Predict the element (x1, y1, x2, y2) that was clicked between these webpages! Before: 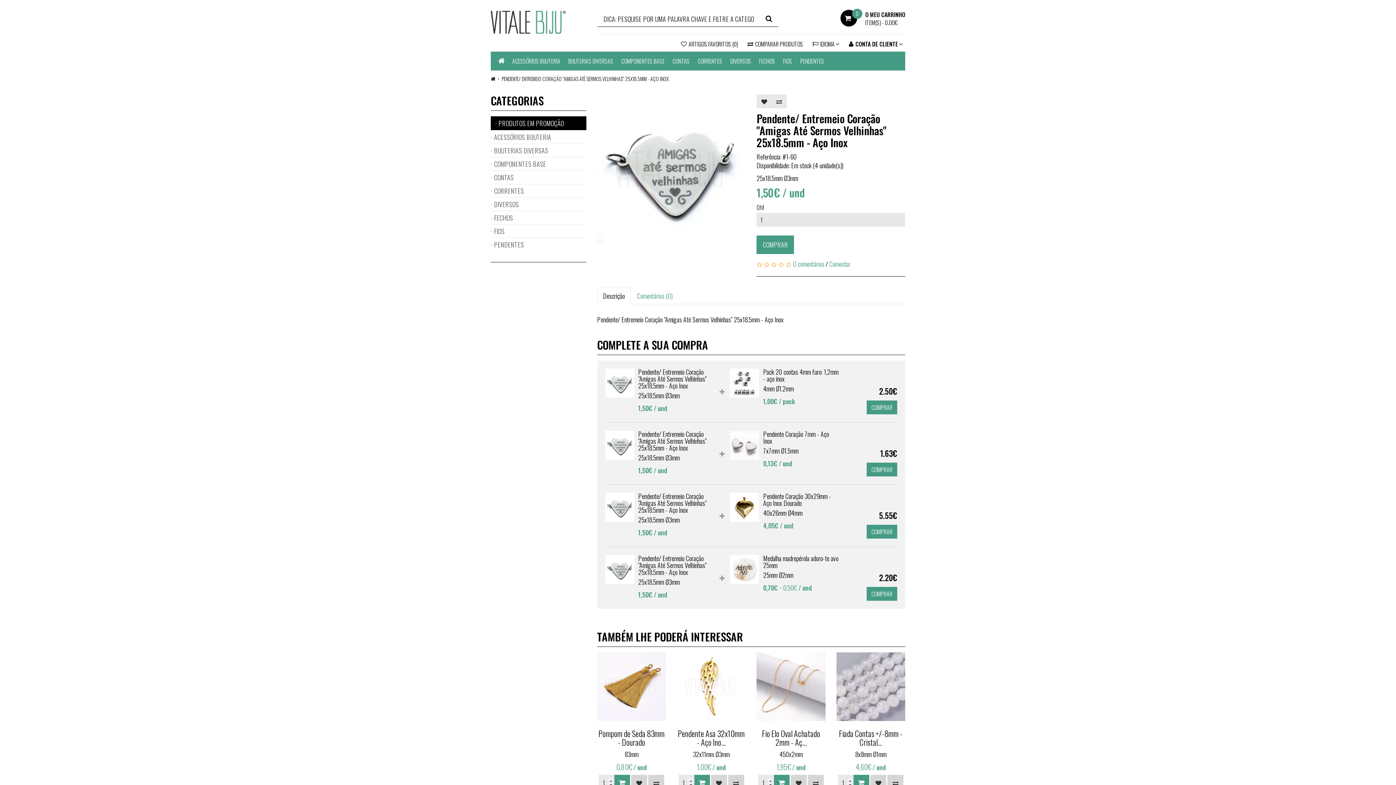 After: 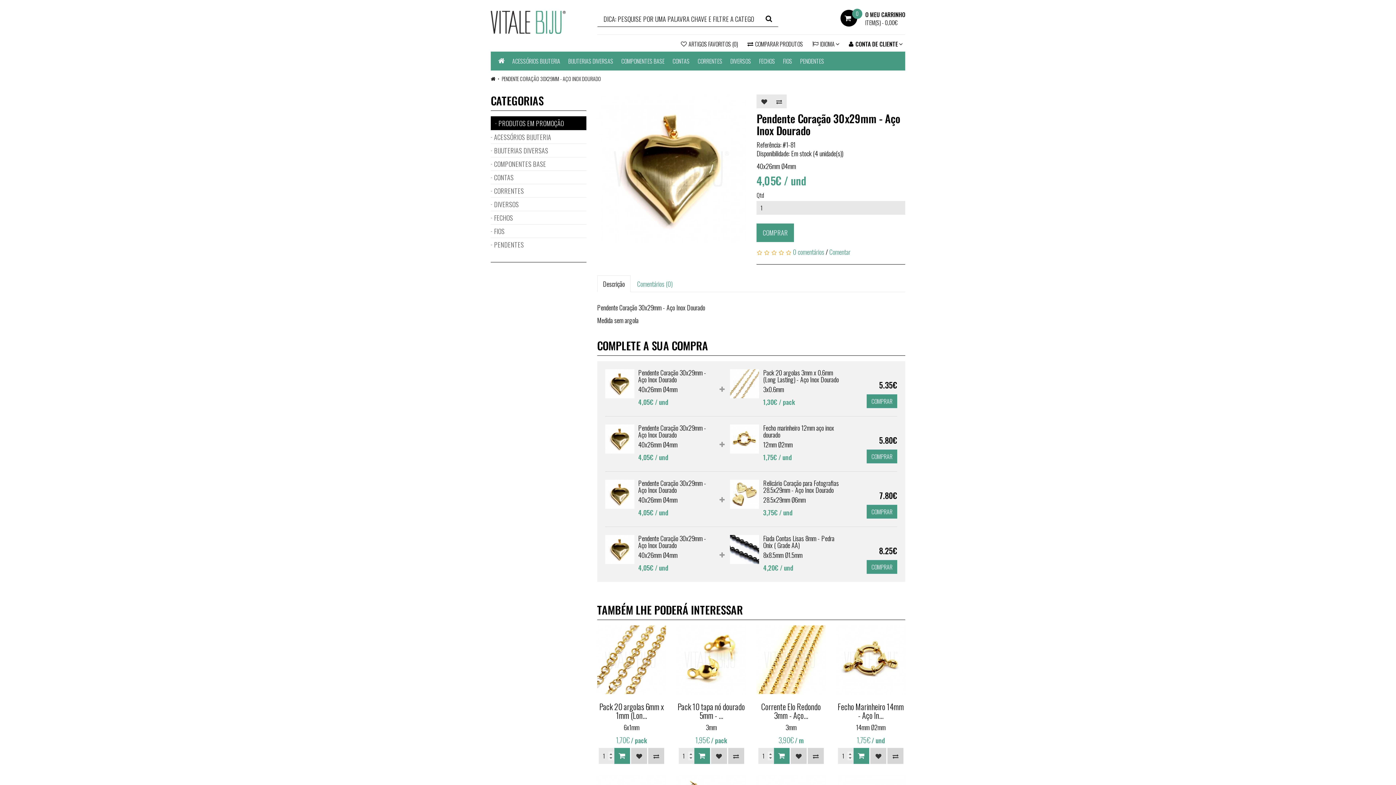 Action: label: Pendente Coração 30x29mm - Aço Inox Dourado bbox: (763, 491, 831, 508)